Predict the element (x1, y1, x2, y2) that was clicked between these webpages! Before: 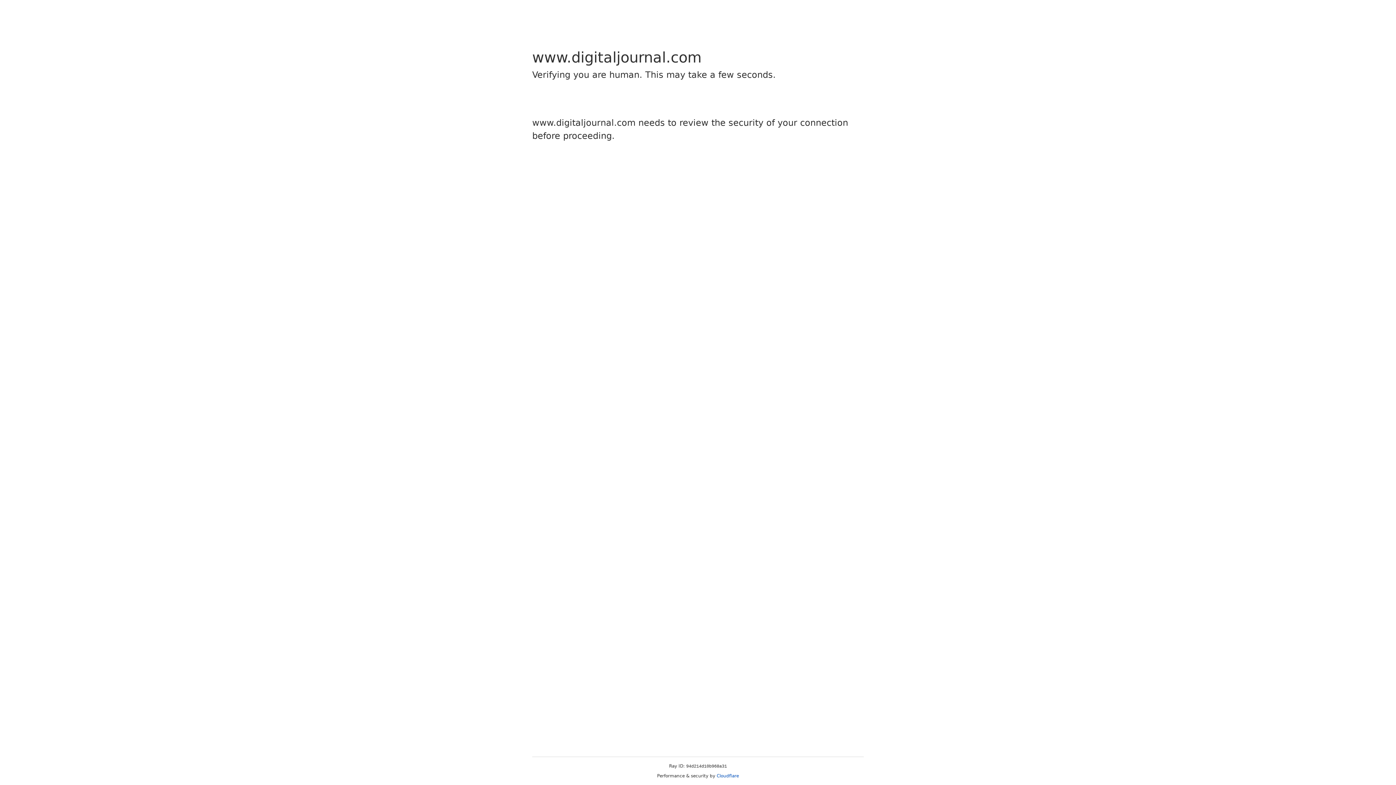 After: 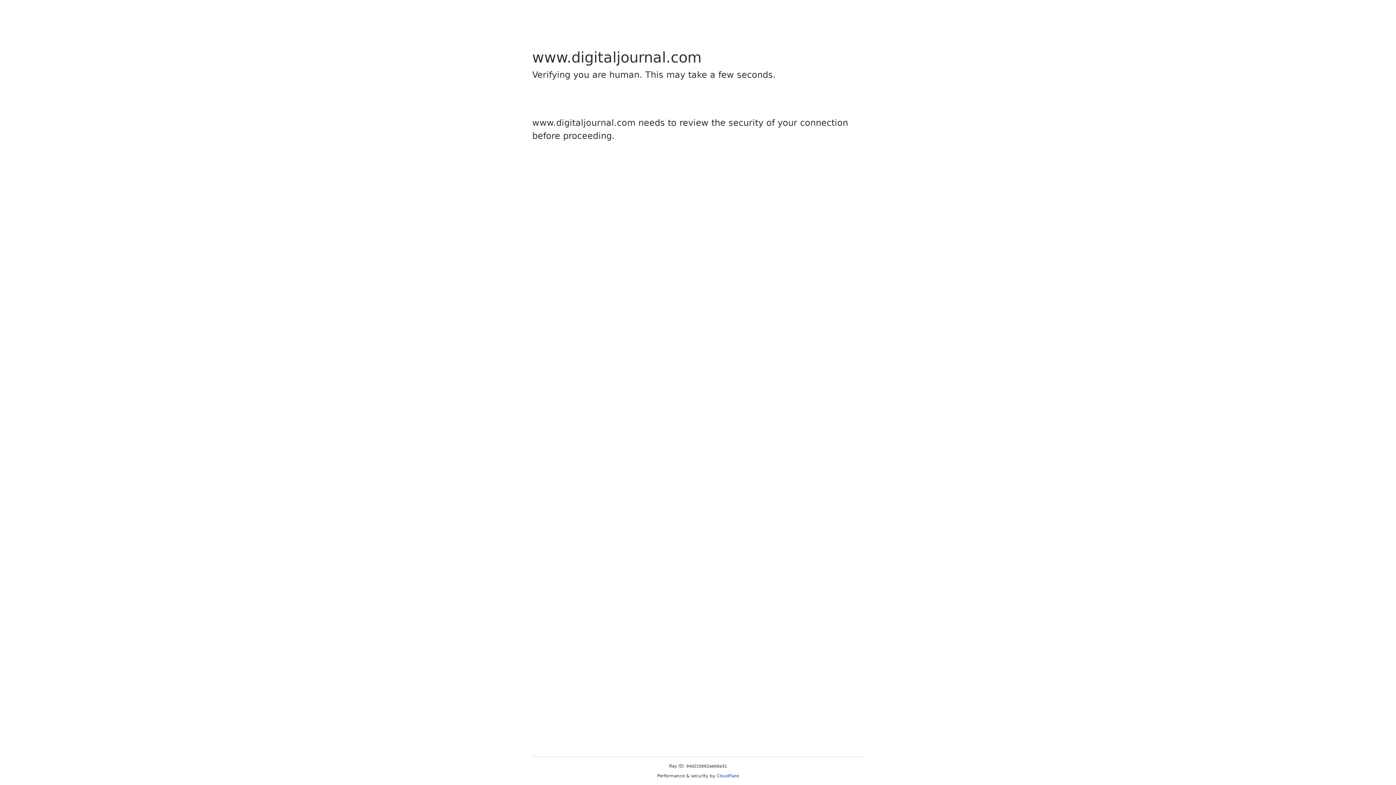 Action: bbox: (716, 773, 739, 778) label: Cloudflare